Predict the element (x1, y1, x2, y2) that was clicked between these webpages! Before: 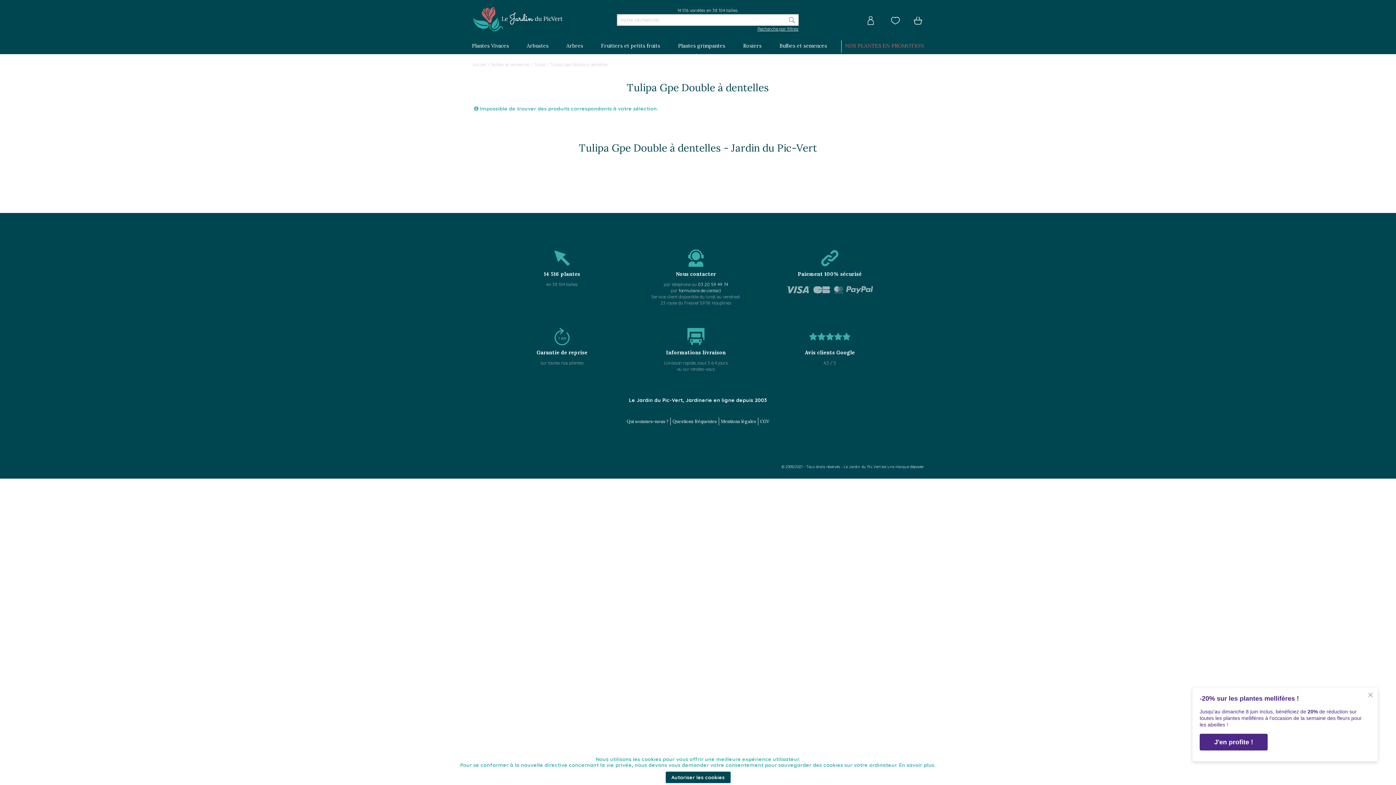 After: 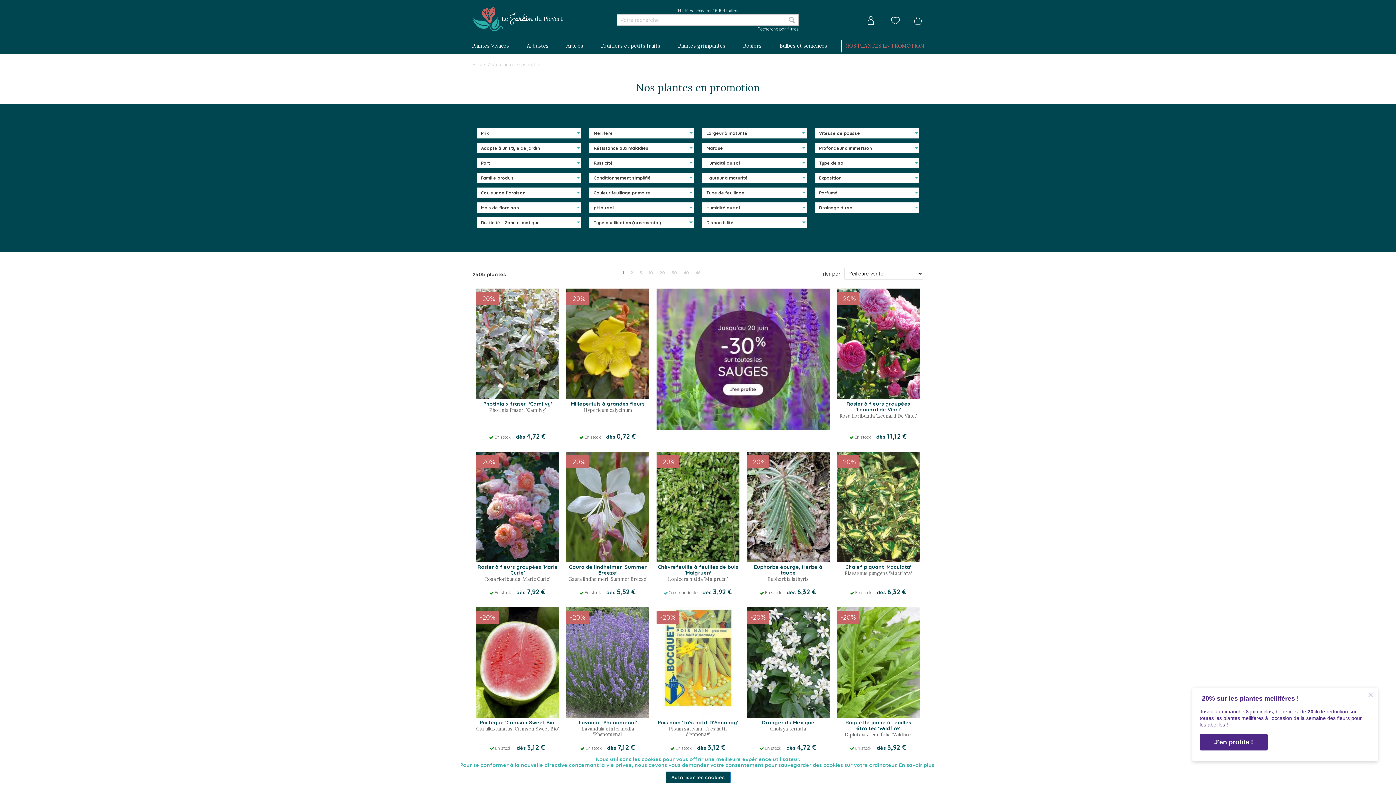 Action: label: NOS PLANTES EN PROMOTION bbox: (841, 40, 928, 54)